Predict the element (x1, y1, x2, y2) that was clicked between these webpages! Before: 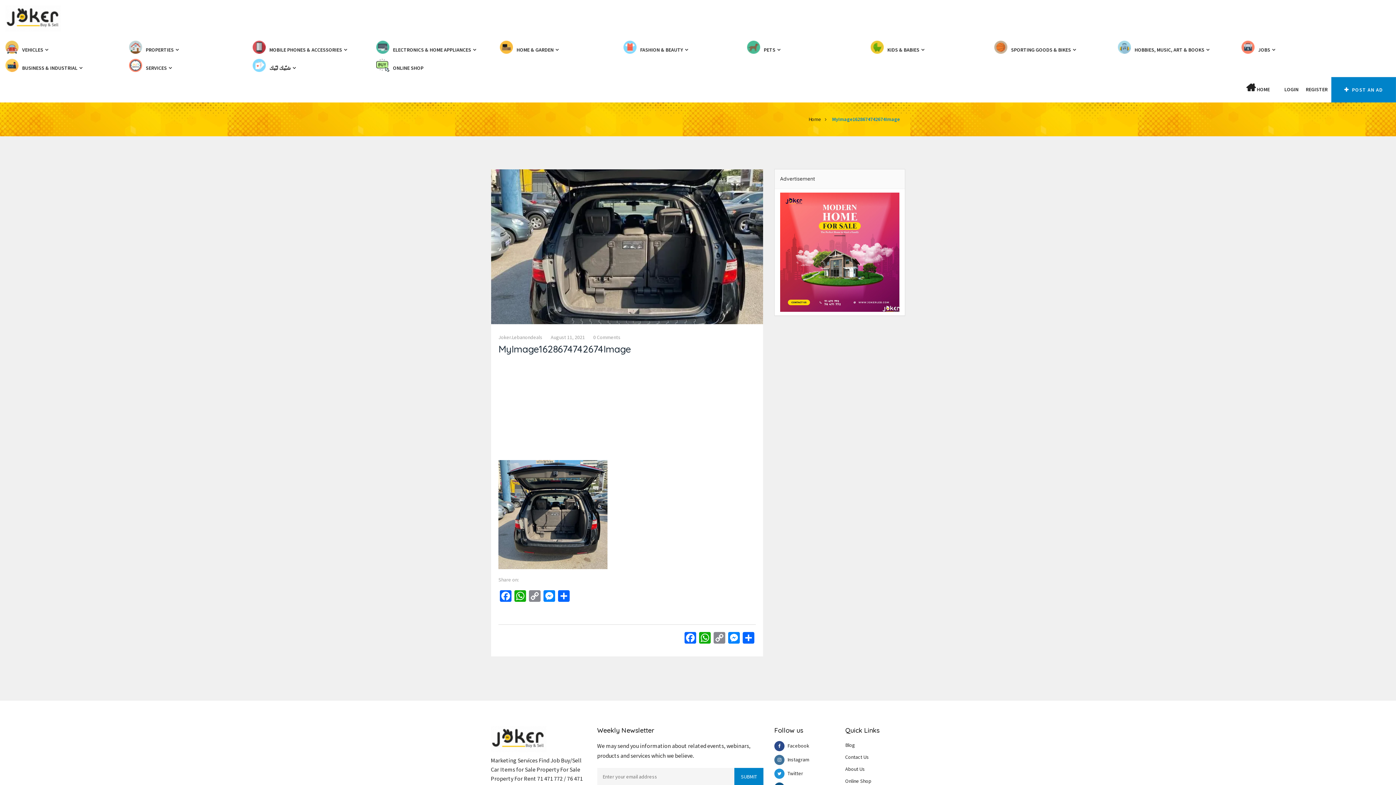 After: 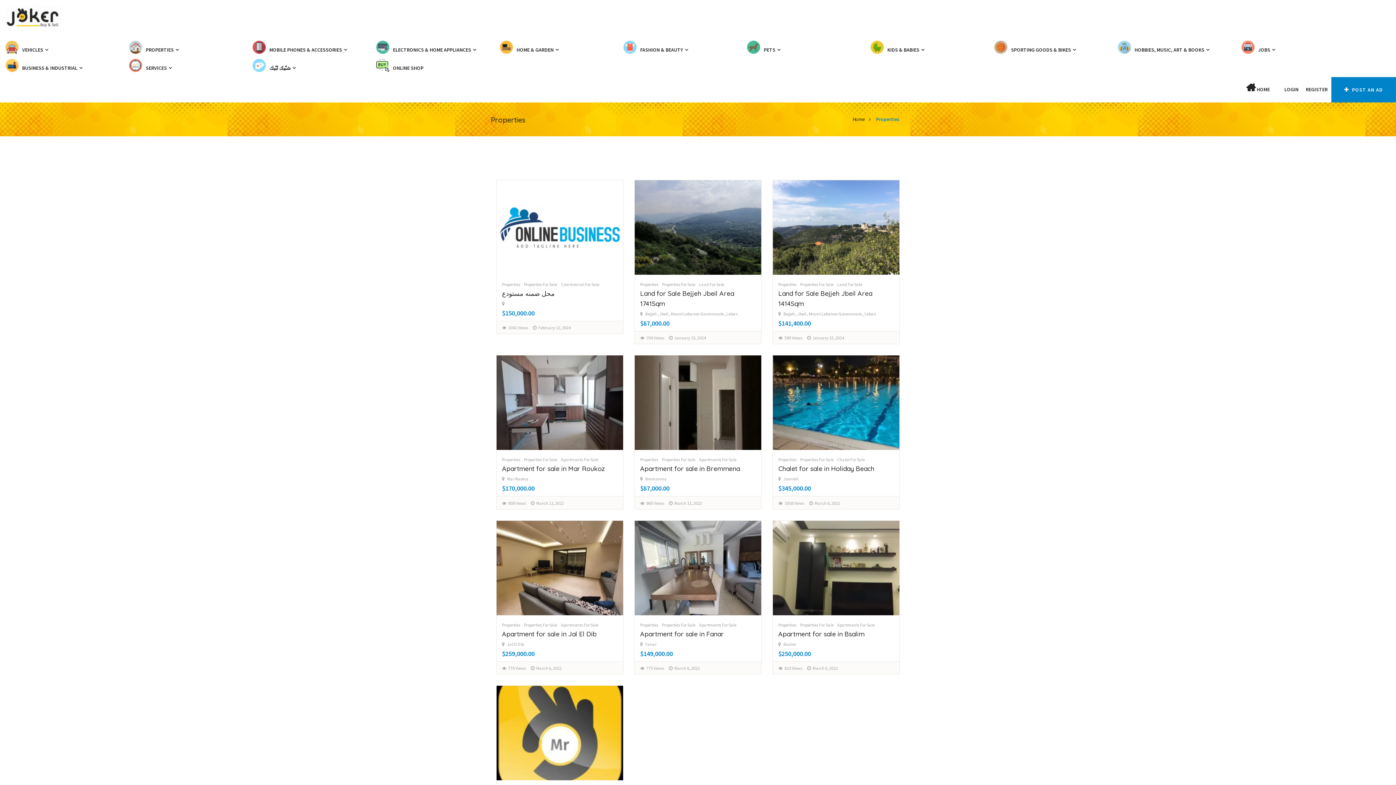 Action: bbox: (123, 40, 247, 58) label: PROPERTIES 